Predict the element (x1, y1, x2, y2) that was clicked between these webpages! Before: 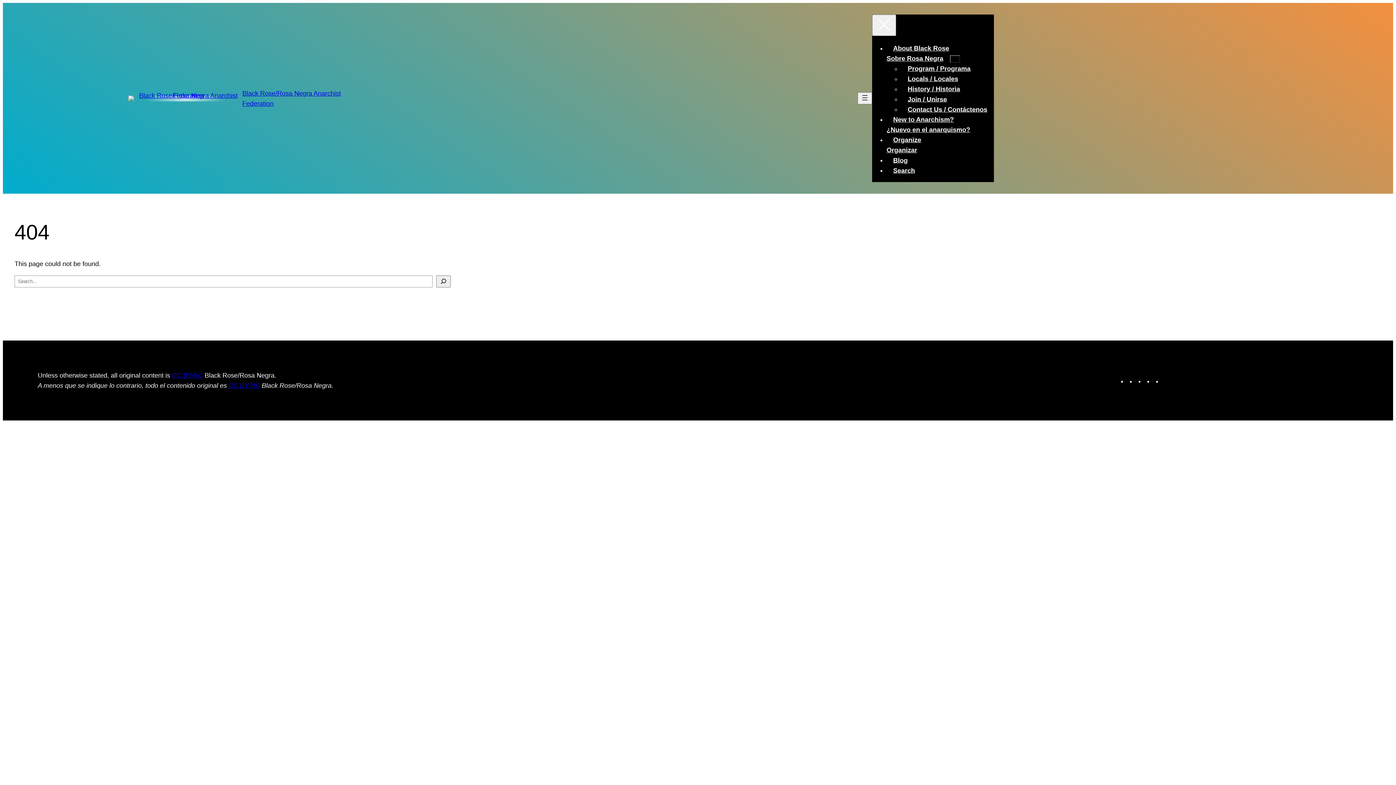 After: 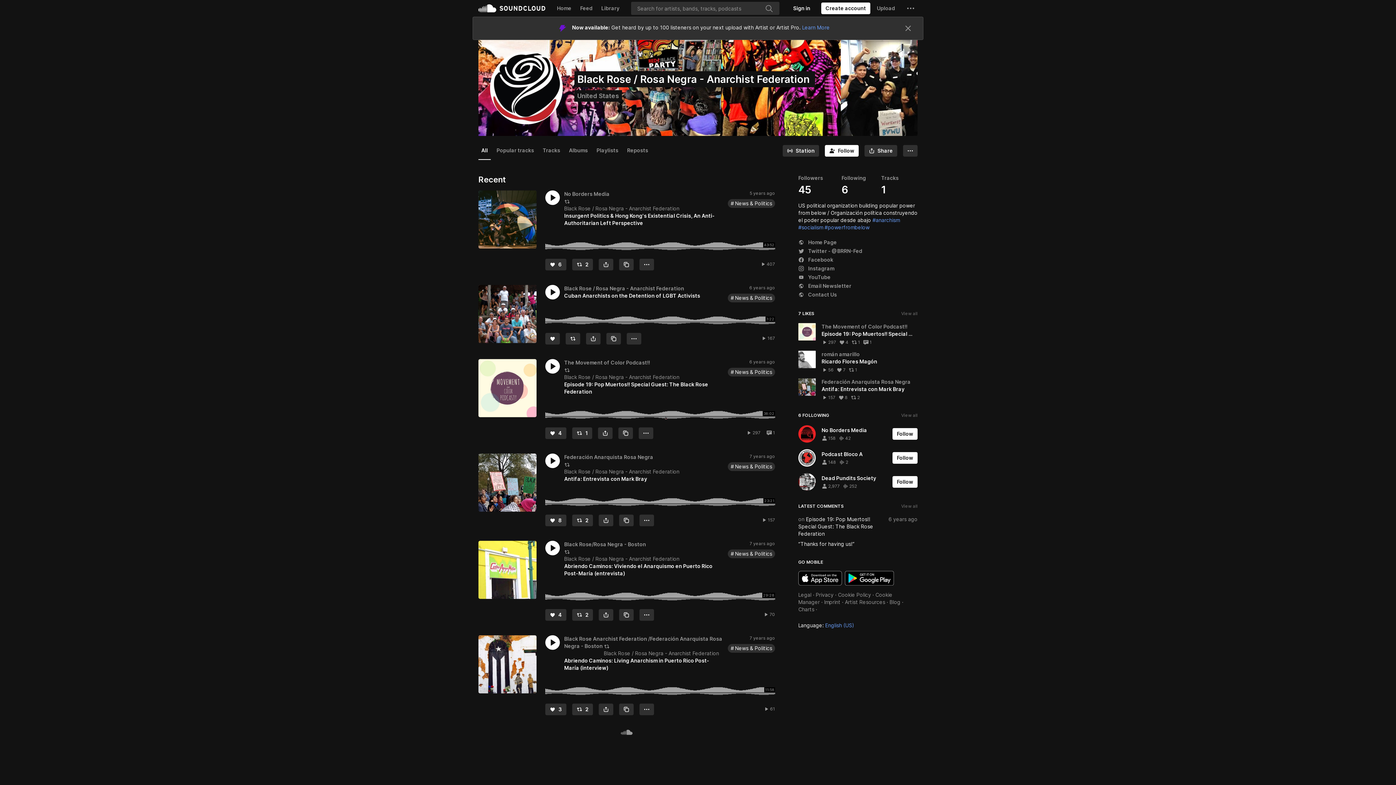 Action: bbox: (1162, 377, 1171, 384) label: Soundcloud